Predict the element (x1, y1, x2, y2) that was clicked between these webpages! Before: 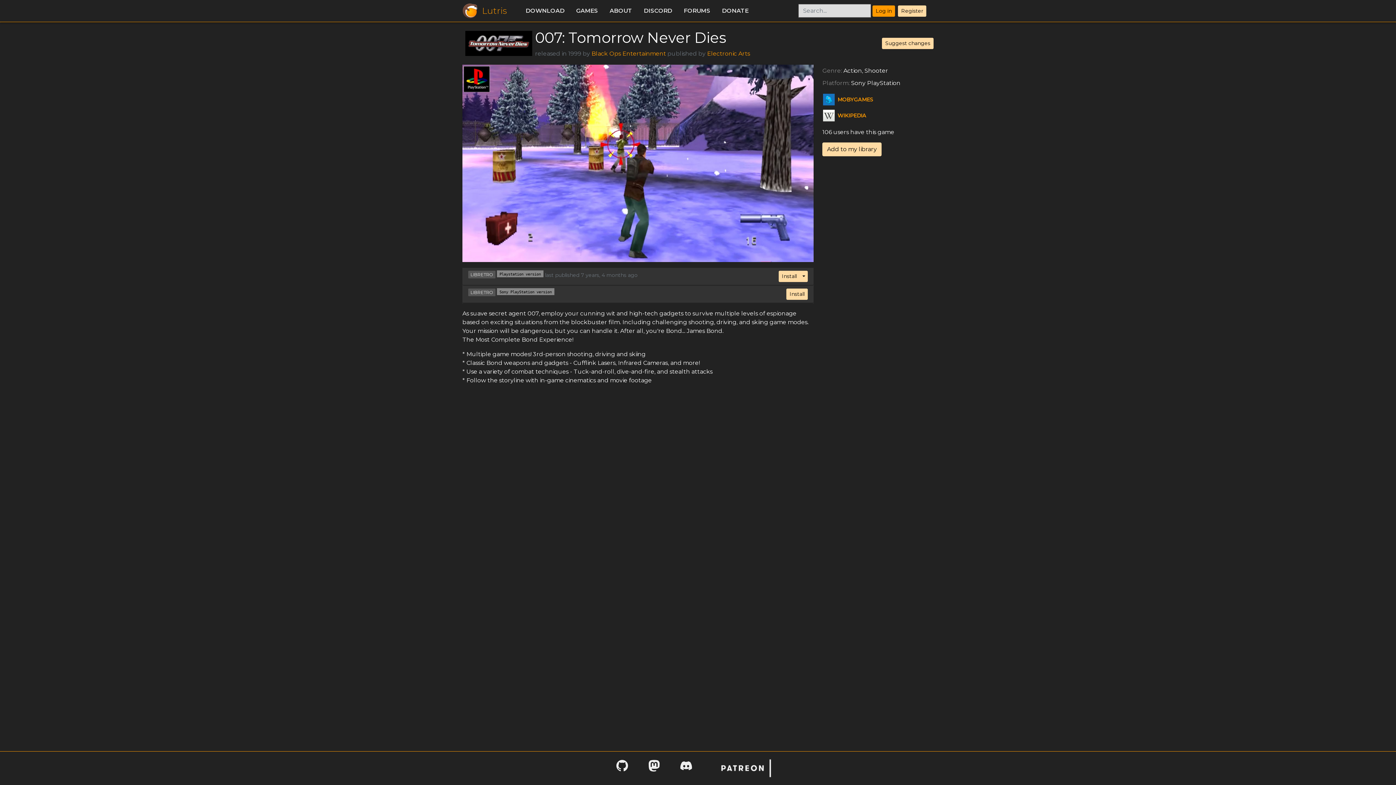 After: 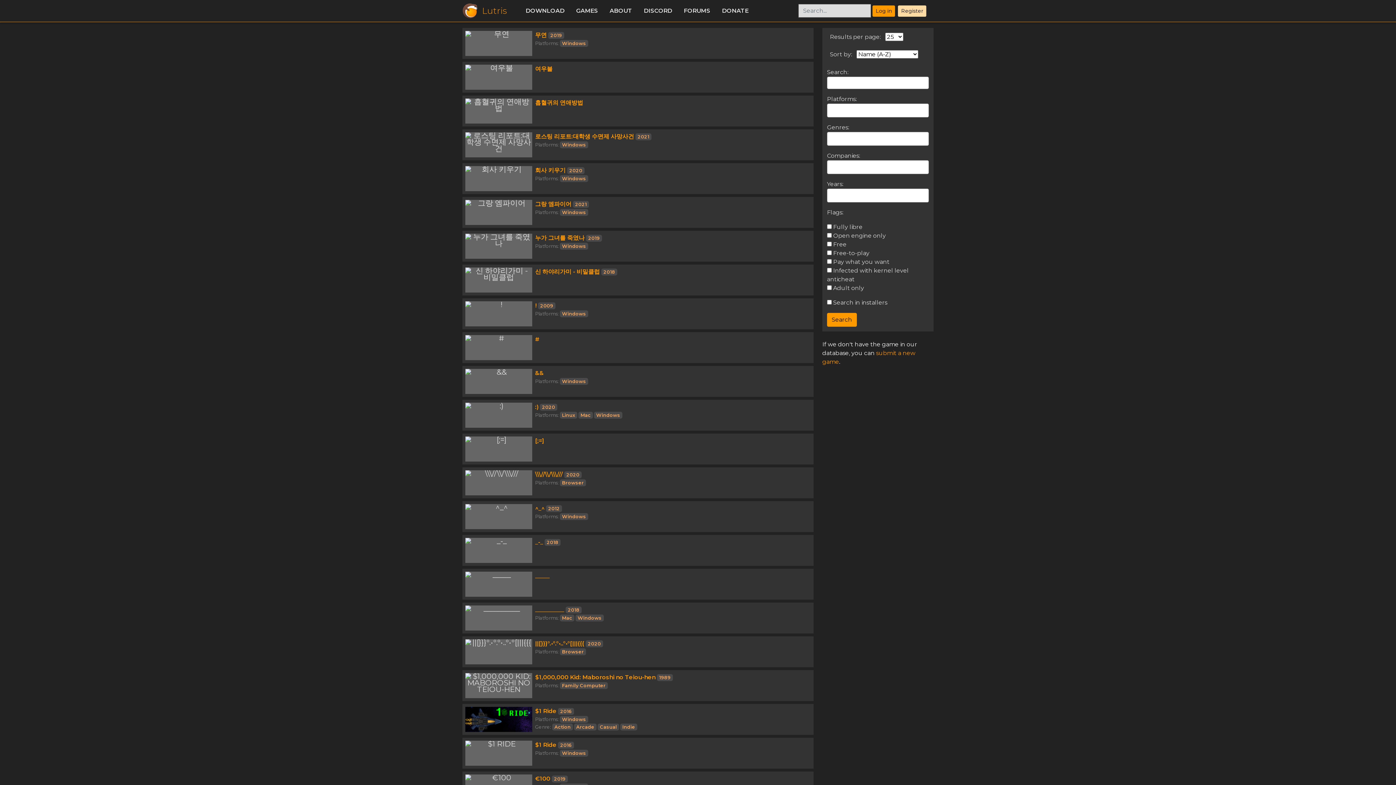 Action: label: GAMES bbox: (570, 3, 604, 18)